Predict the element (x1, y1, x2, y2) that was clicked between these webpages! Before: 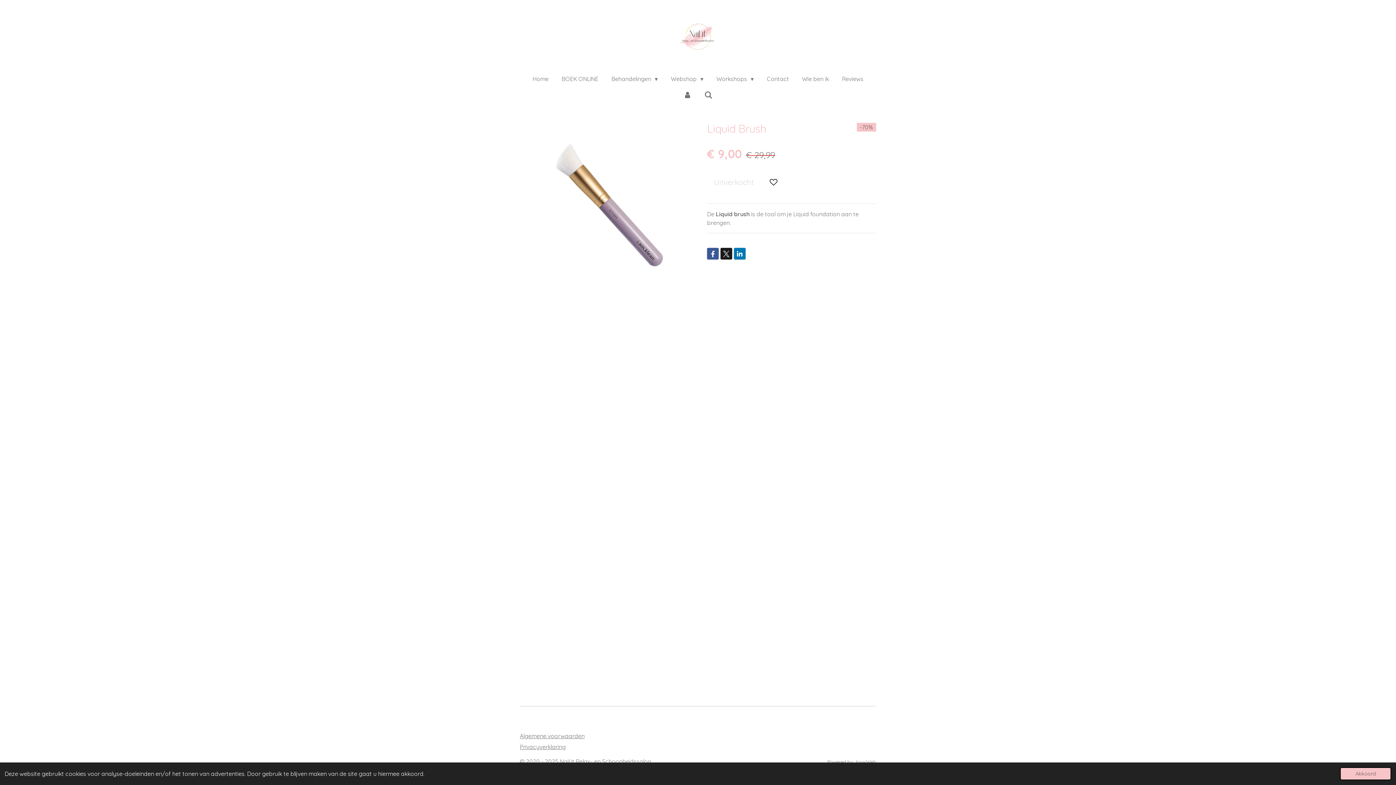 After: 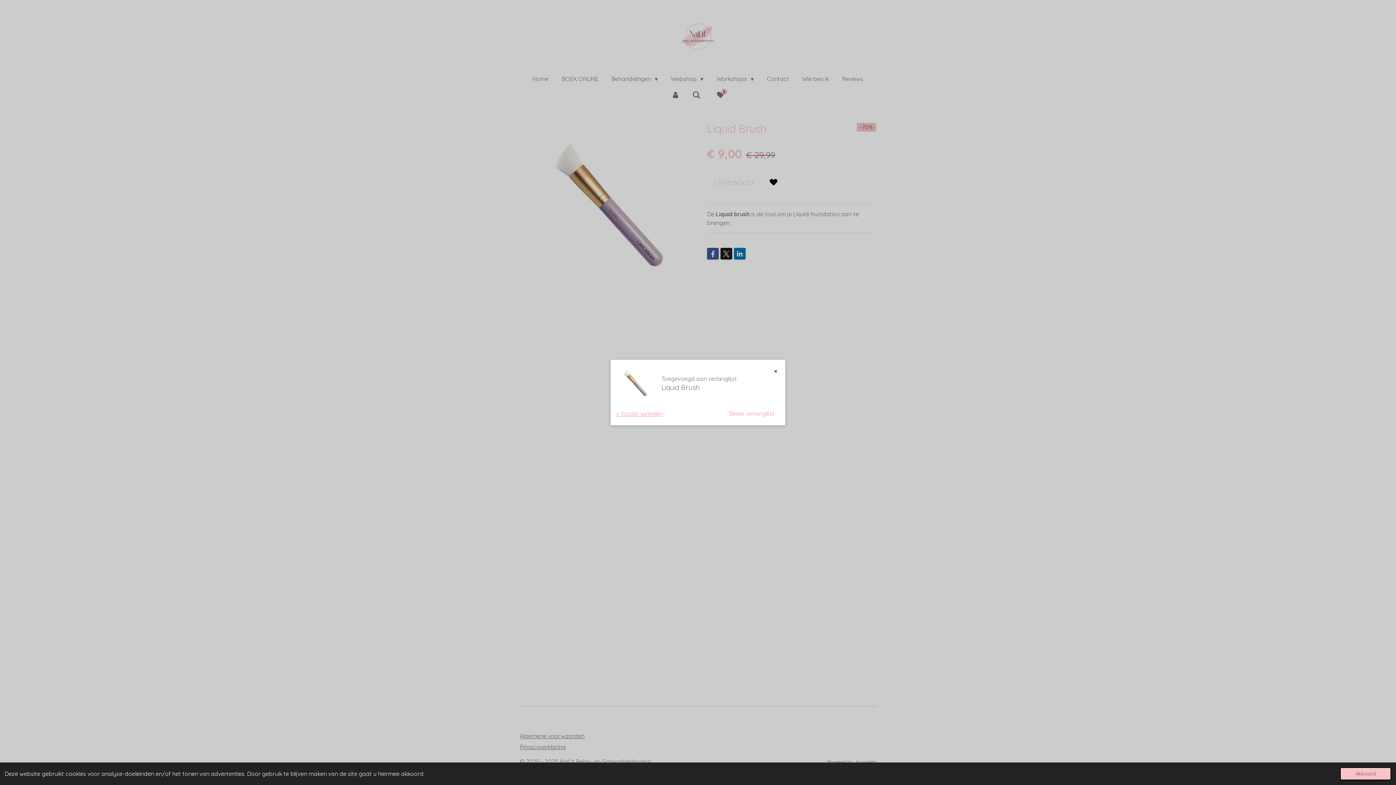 Action: bbox: (764, 173, 782, 191)